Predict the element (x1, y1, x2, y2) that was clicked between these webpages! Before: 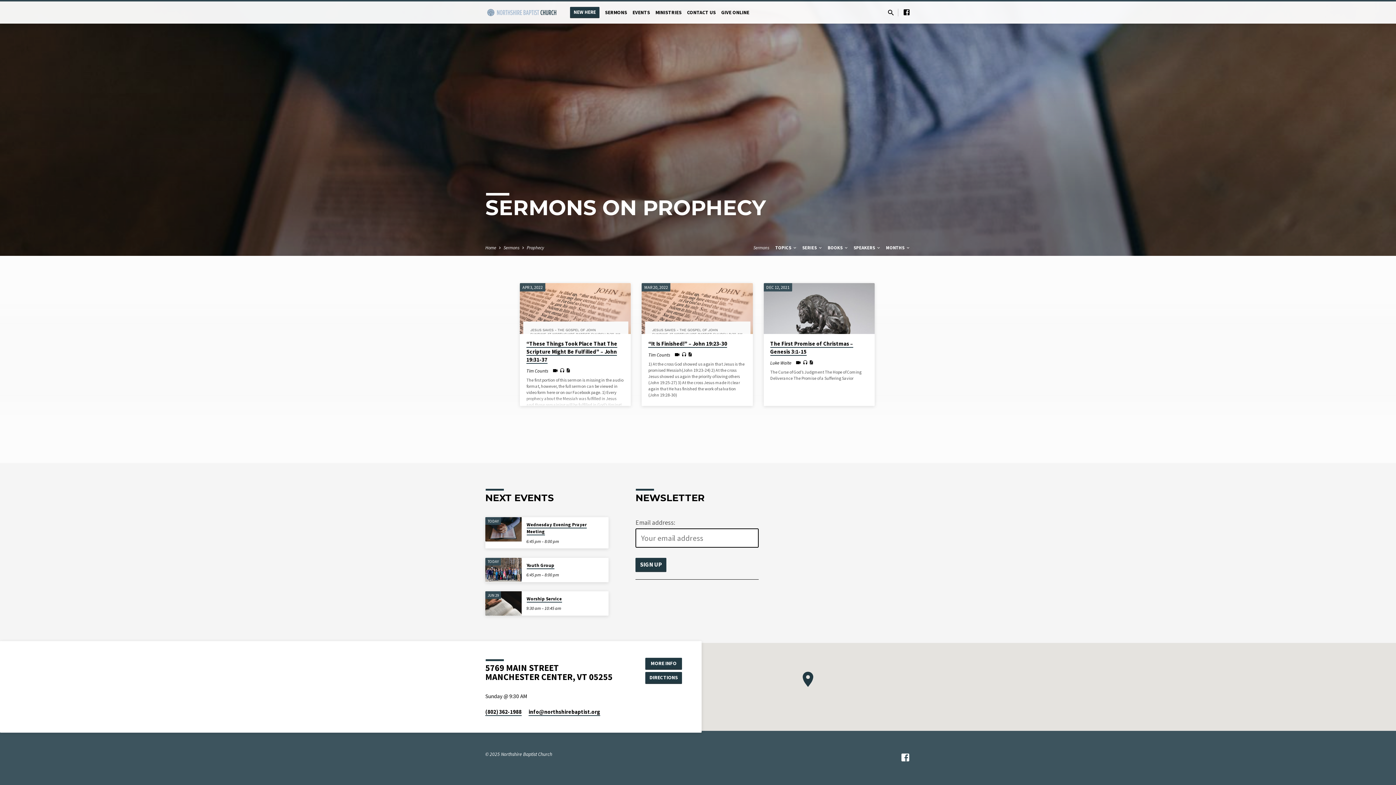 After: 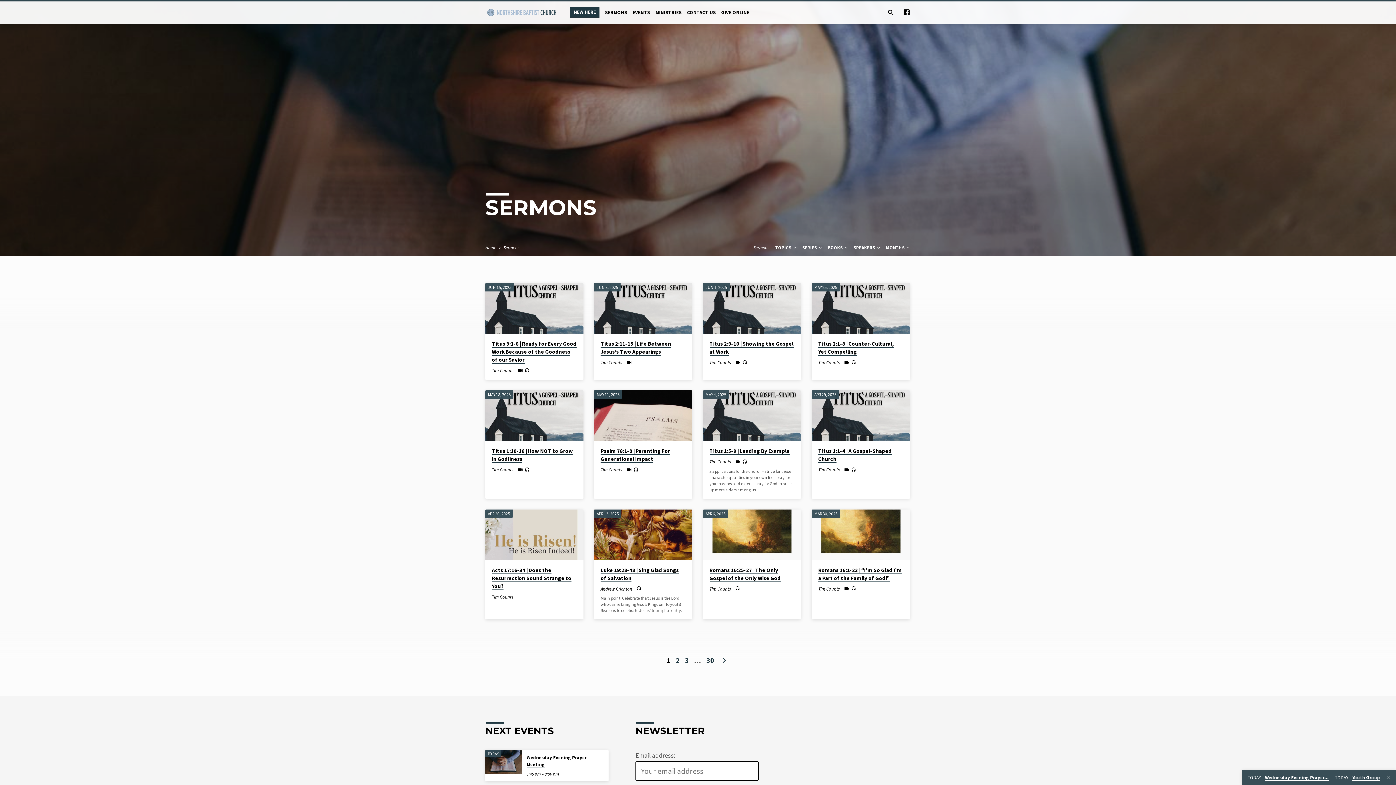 Action: bbox: (503, 245, 519, 250) label: Sermons